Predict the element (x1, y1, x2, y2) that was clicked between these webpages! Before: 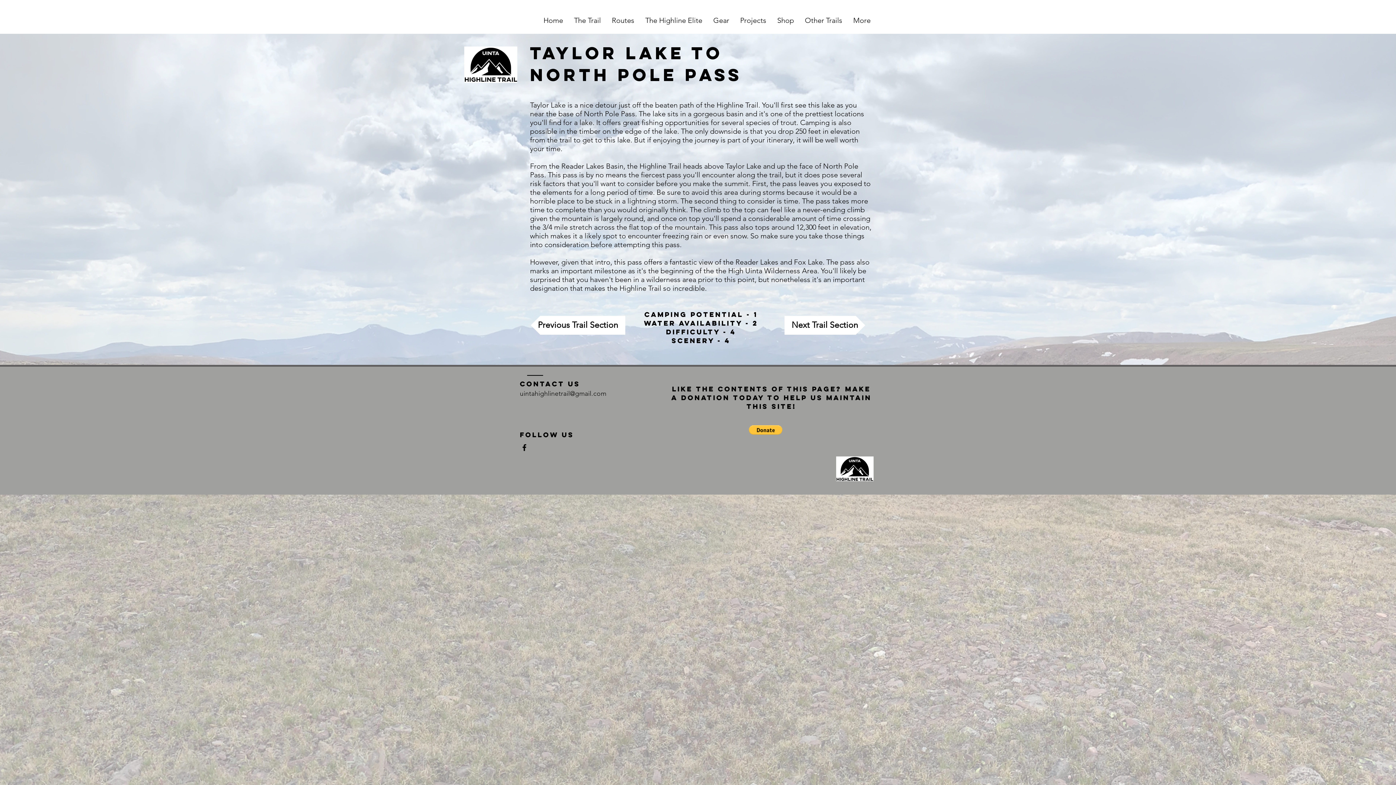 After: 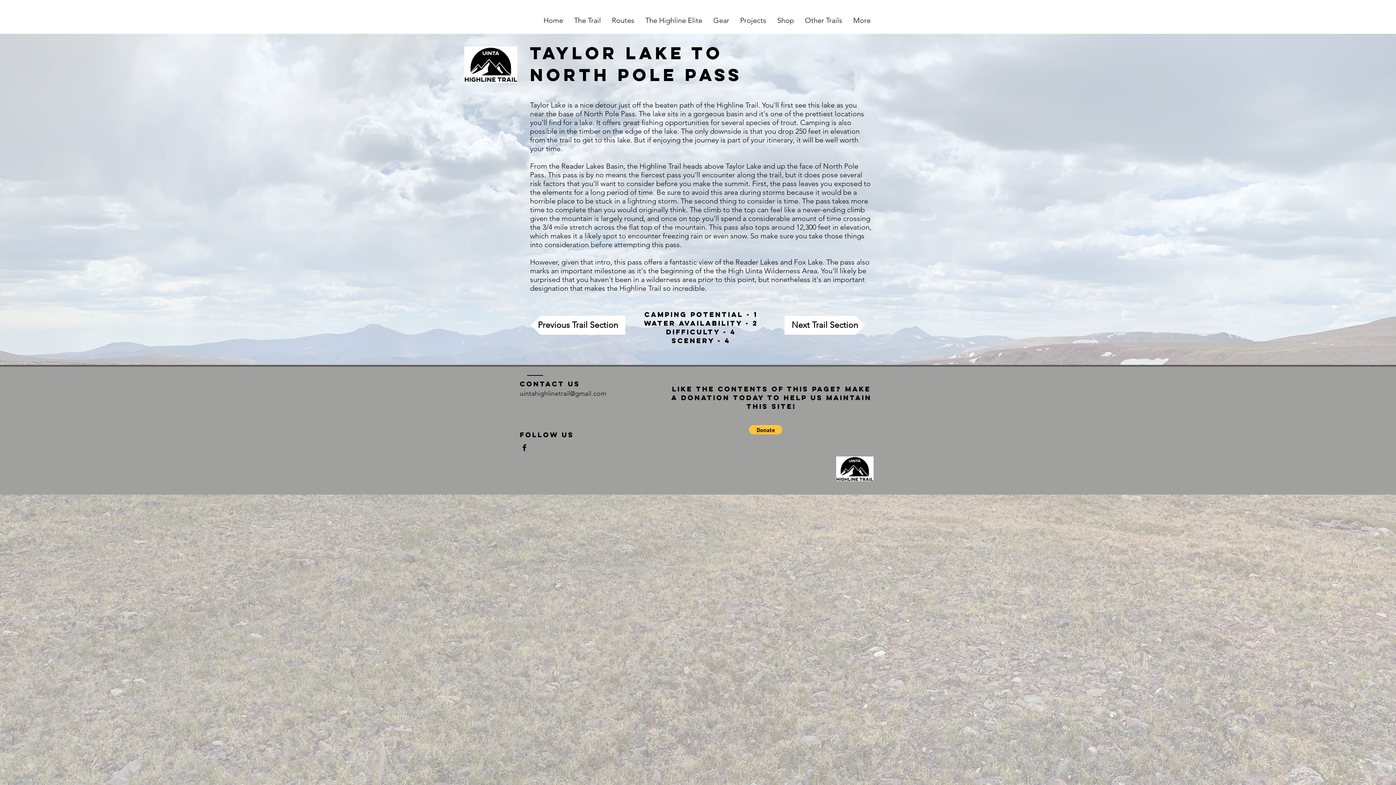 Action: bbox: (520, 389, 606, 397) label: uintahighlinetrail@gmail.com